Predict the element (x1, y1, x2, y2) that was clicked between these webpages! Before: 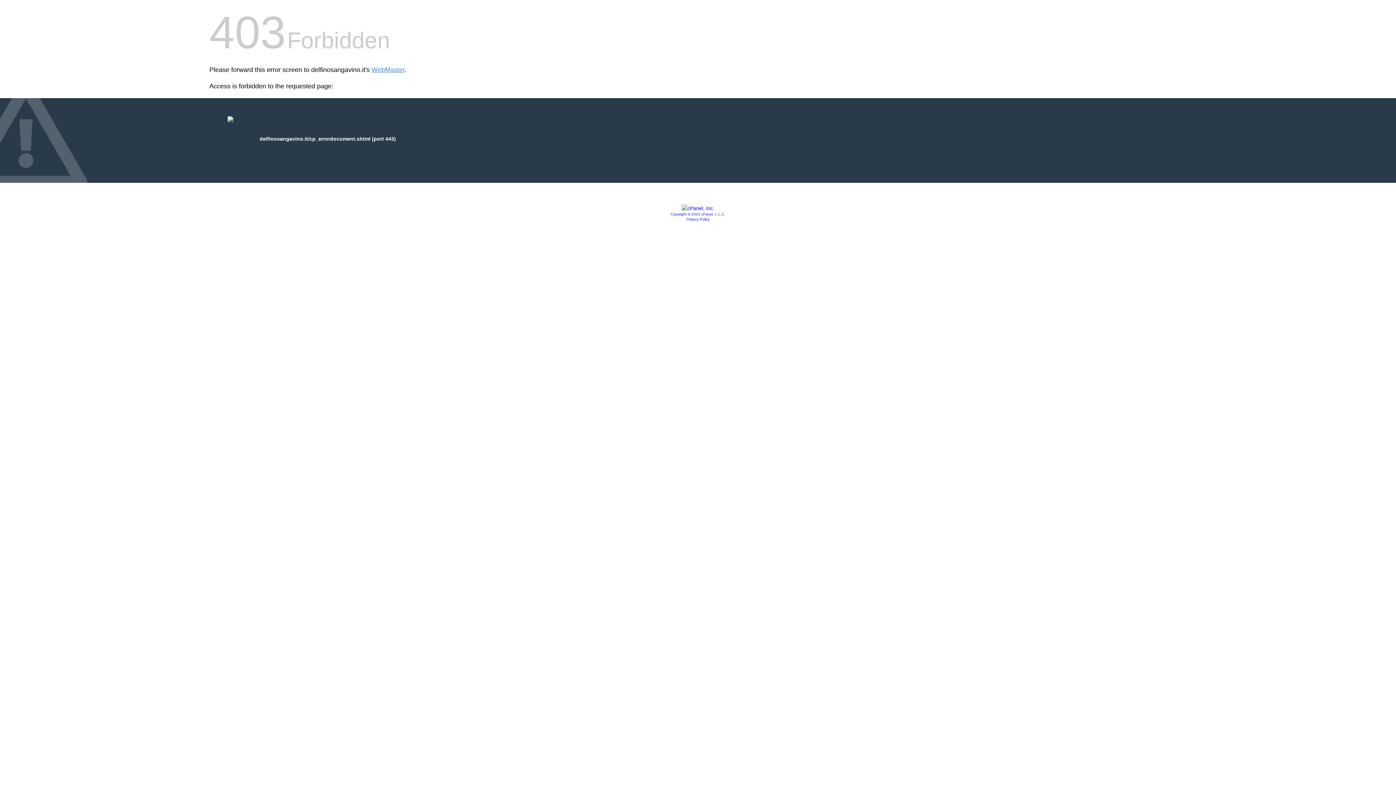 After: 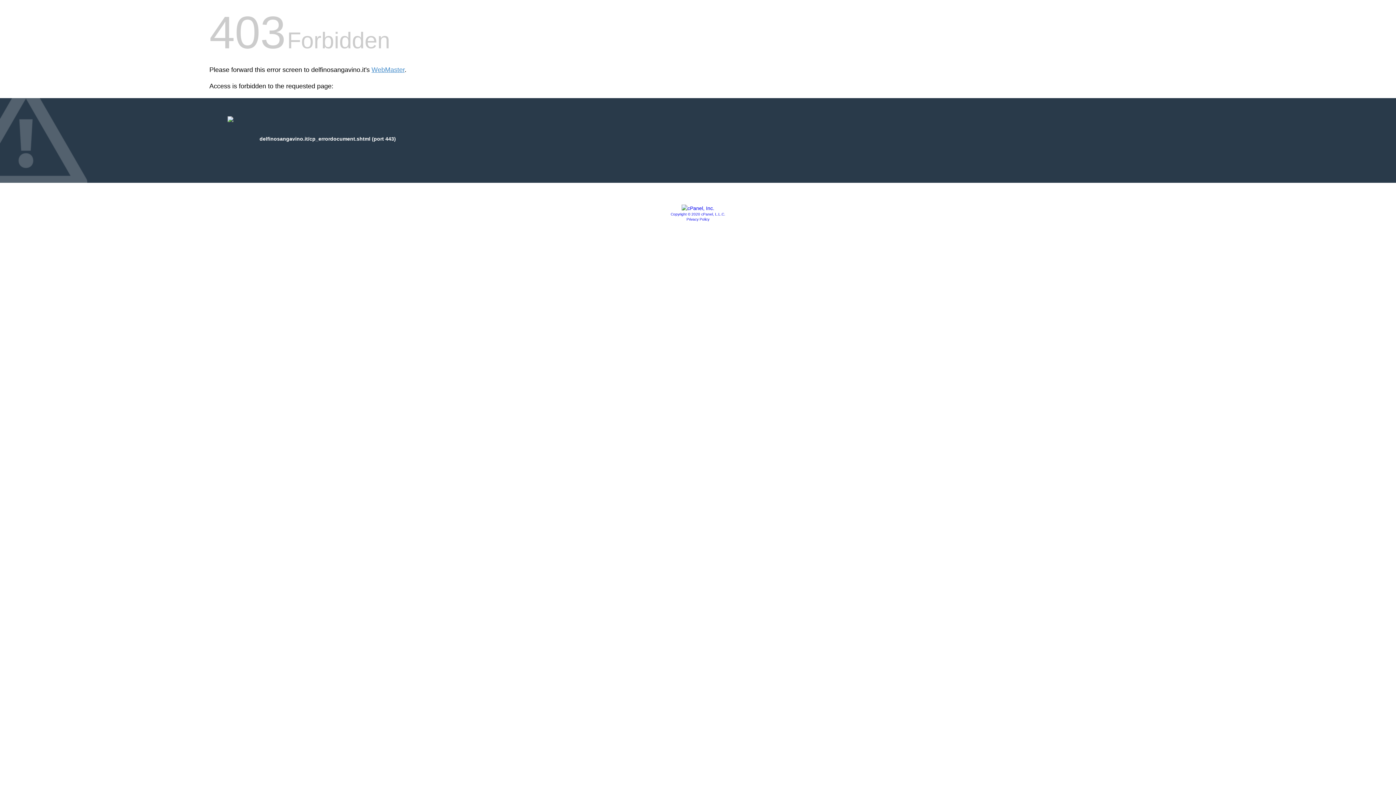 Action: label: Privacy Policy bbox: (686, 217, 709, 221)